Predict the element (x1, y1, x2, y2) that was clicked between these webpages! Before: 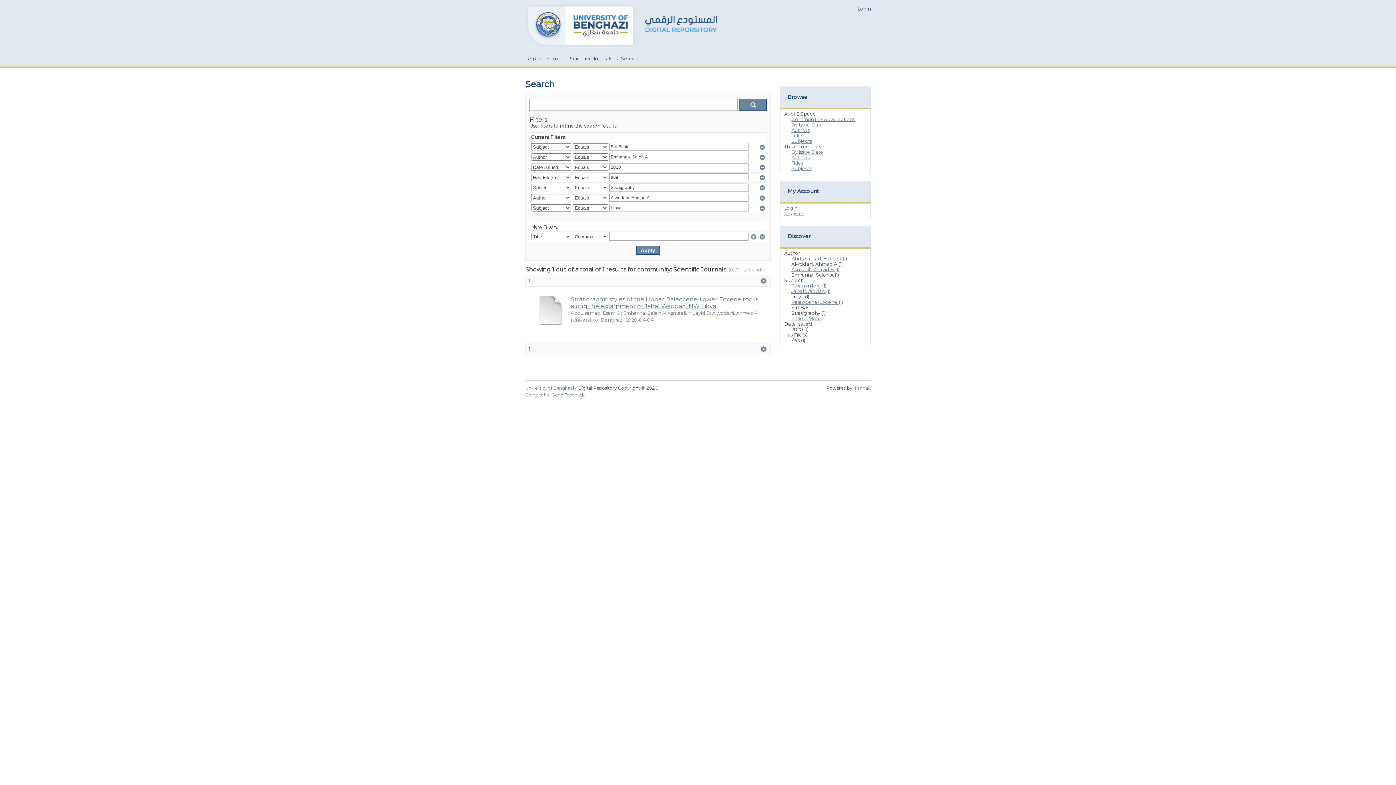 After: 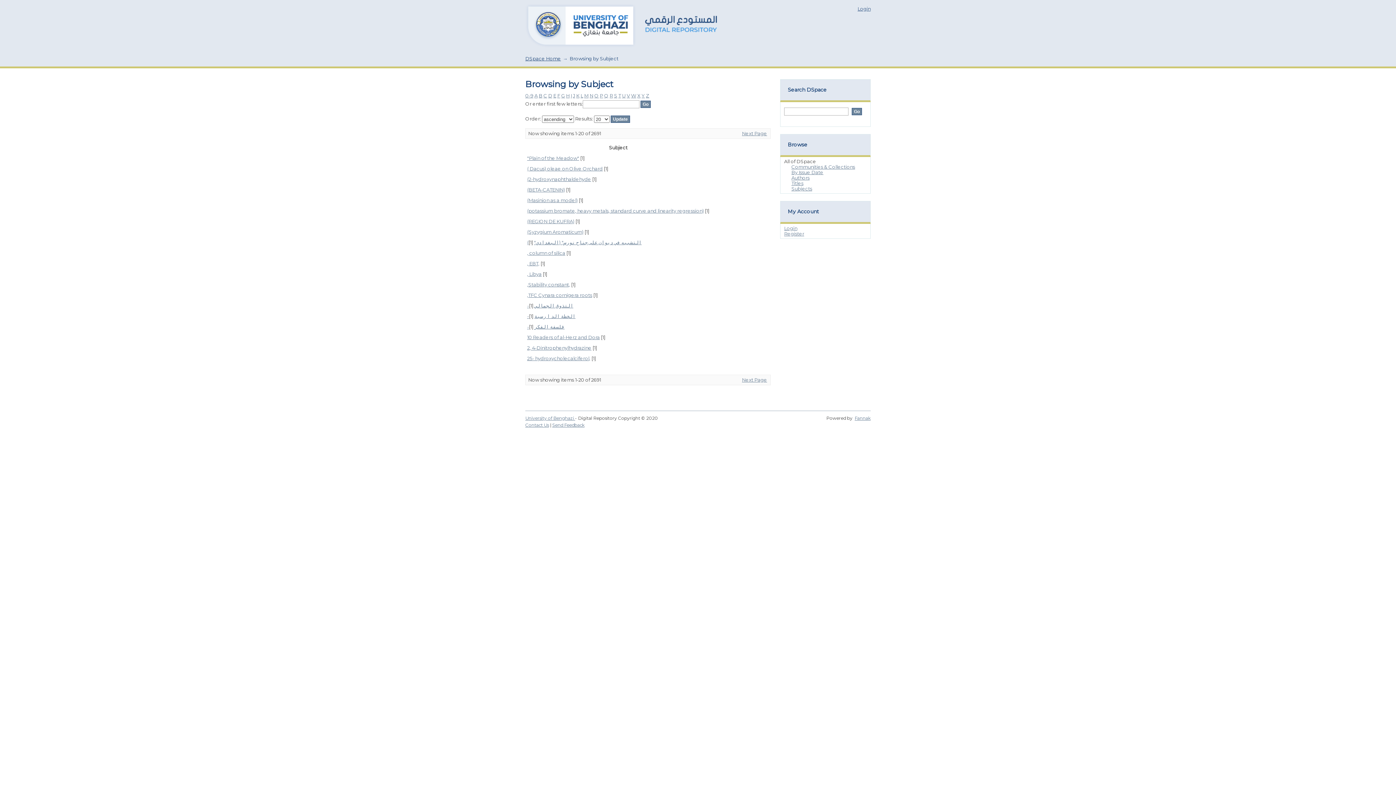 Action: bbox: (791, 138, 812, 144) label: Subjects